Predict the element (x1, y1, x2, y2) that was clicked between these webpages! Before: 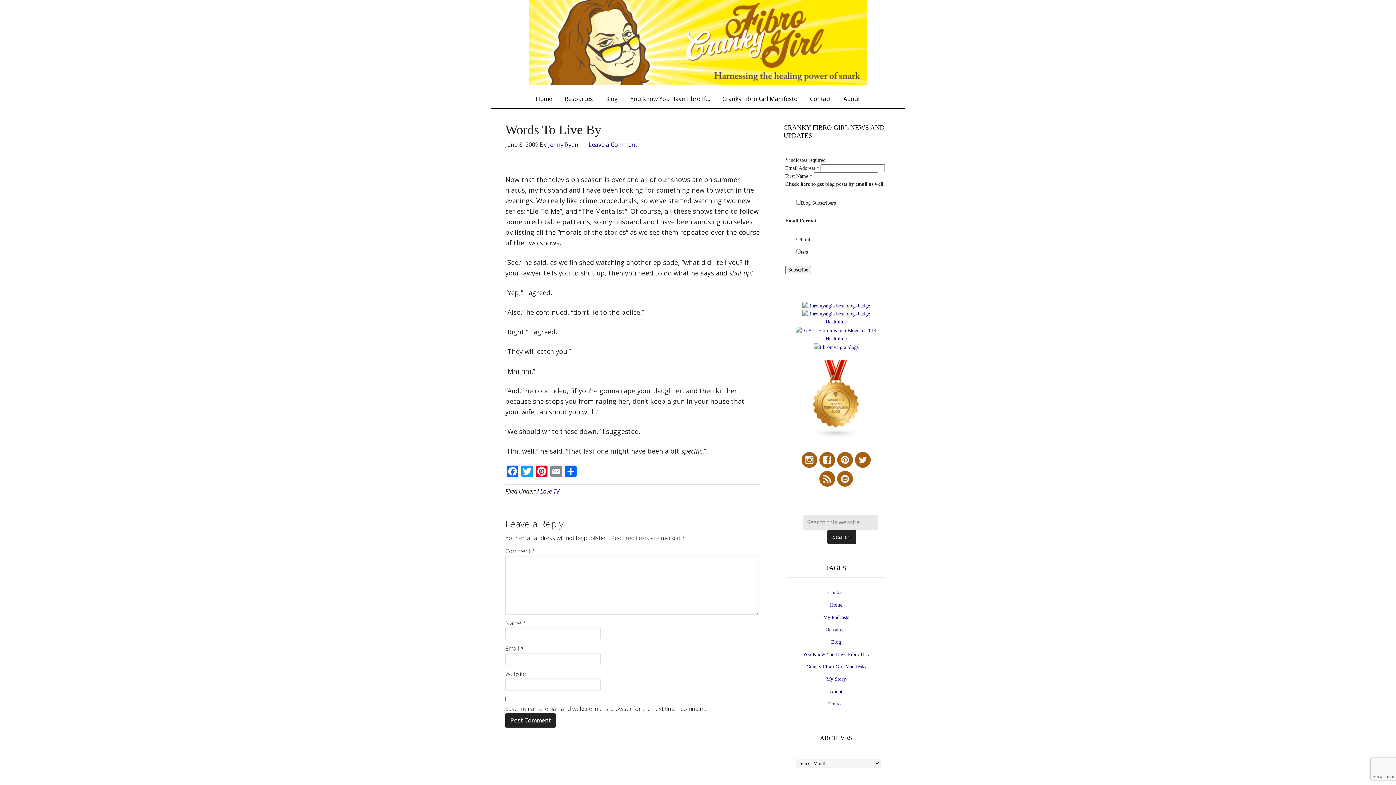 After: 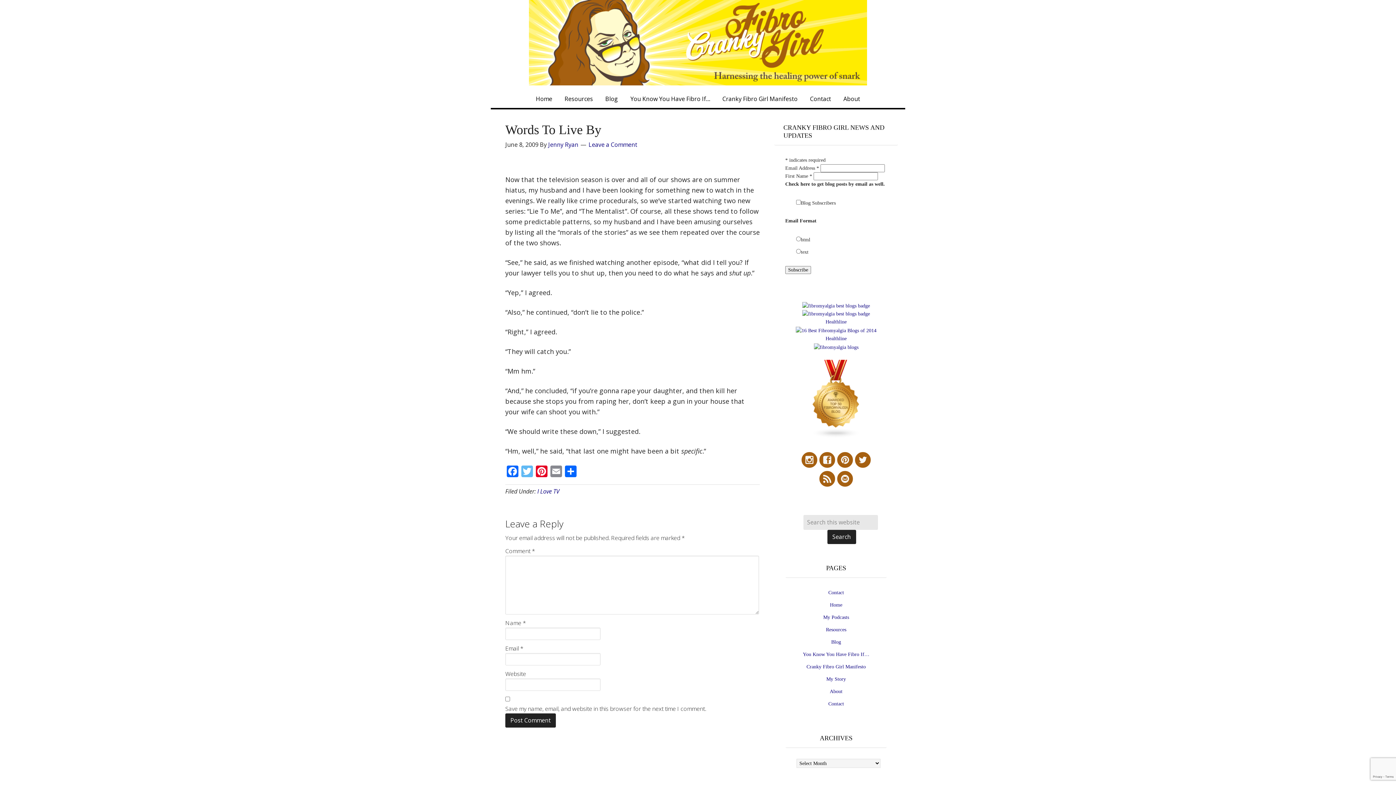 Action: label: Twitter bbox: (520, 465, 534, 478)